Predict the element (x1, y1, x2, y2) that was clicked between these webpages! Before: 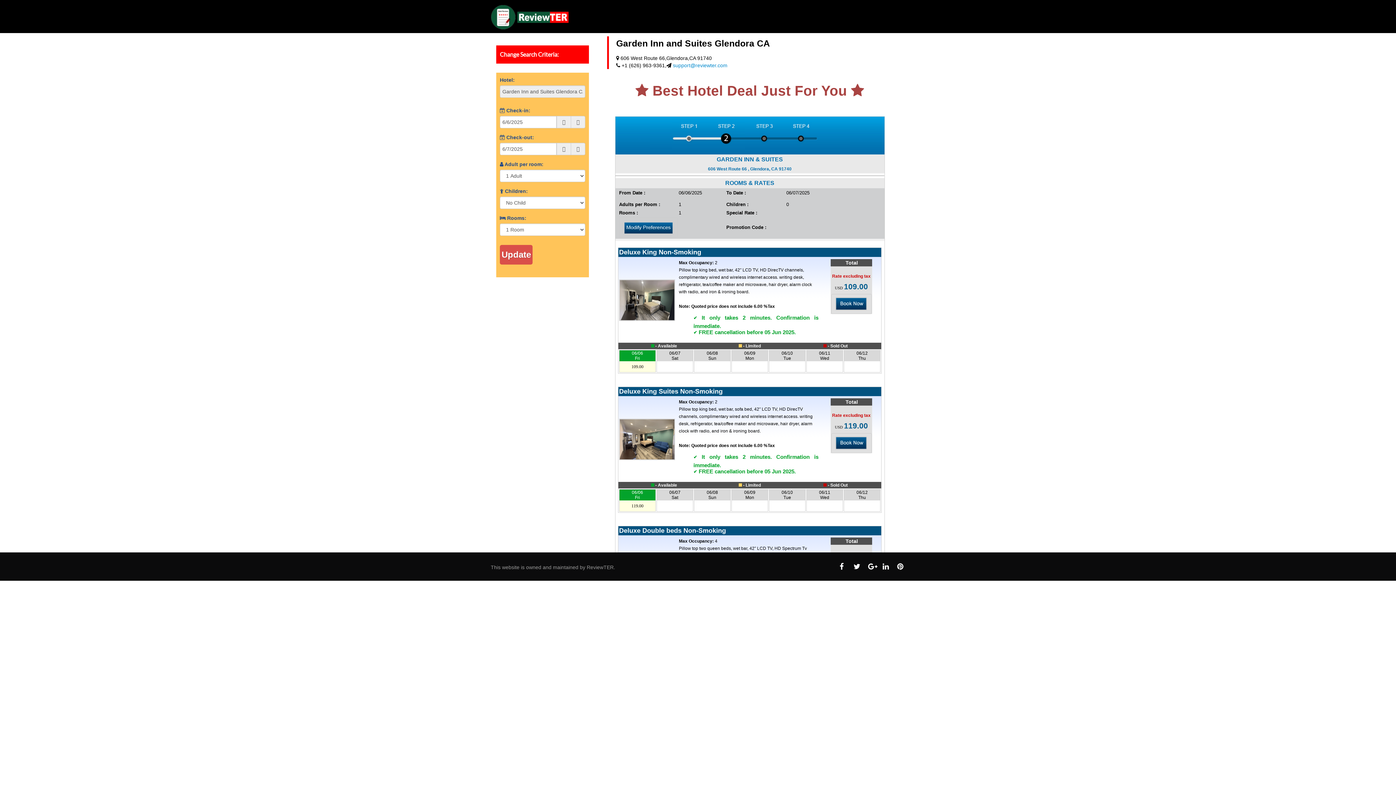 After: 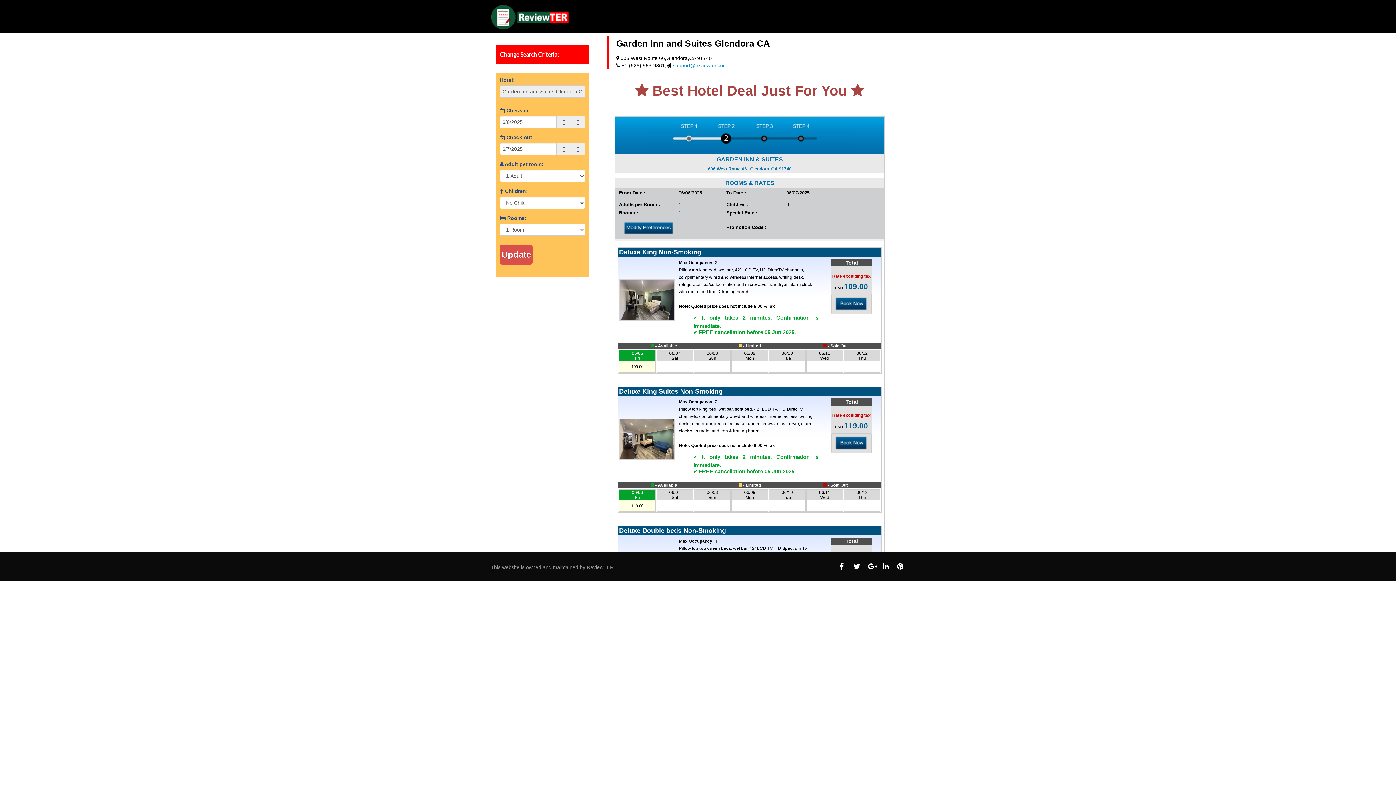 Action: bbox: (839, 562, 843, 570)